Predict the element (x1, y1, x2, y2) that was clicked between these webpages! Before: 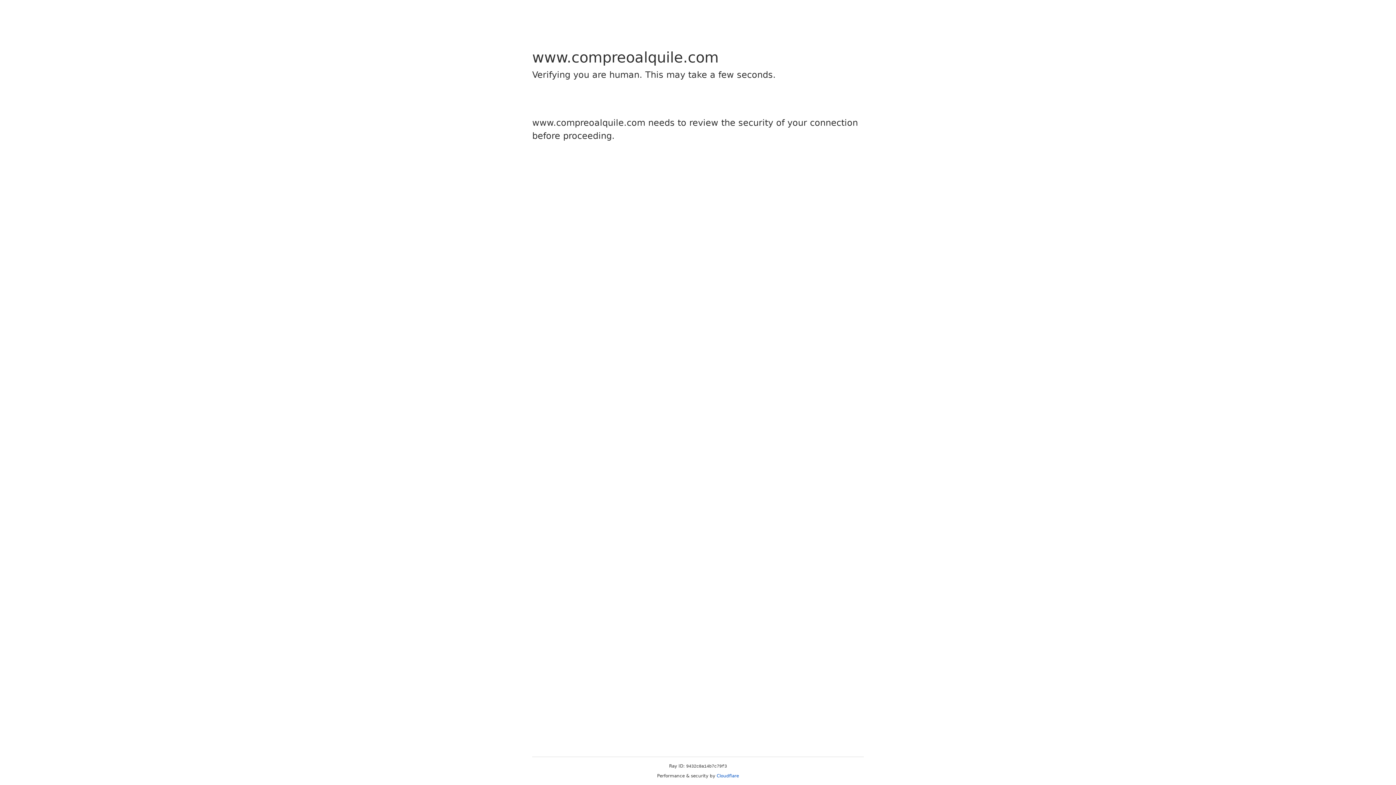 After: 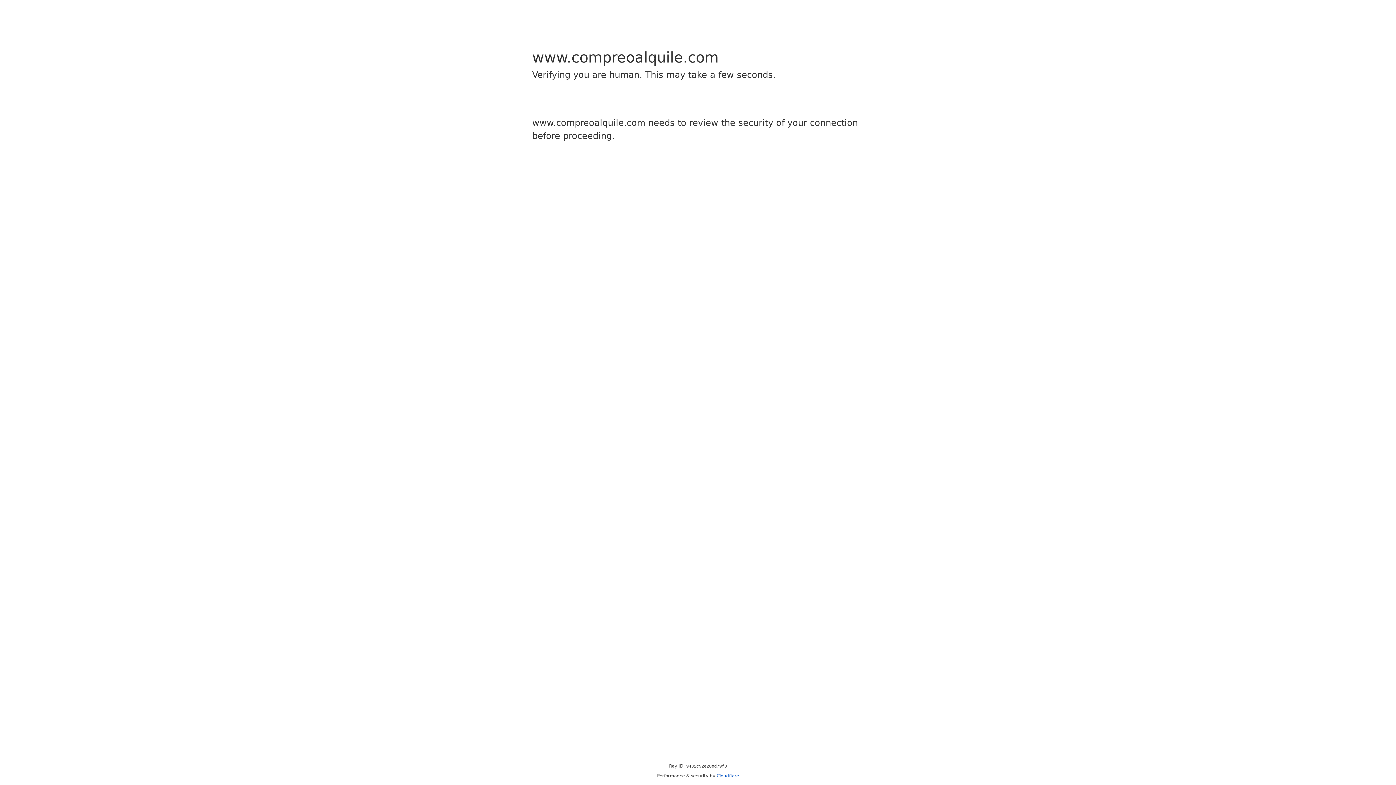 Action: bbox: (716, 773, 739, 778) label: Cloudflare